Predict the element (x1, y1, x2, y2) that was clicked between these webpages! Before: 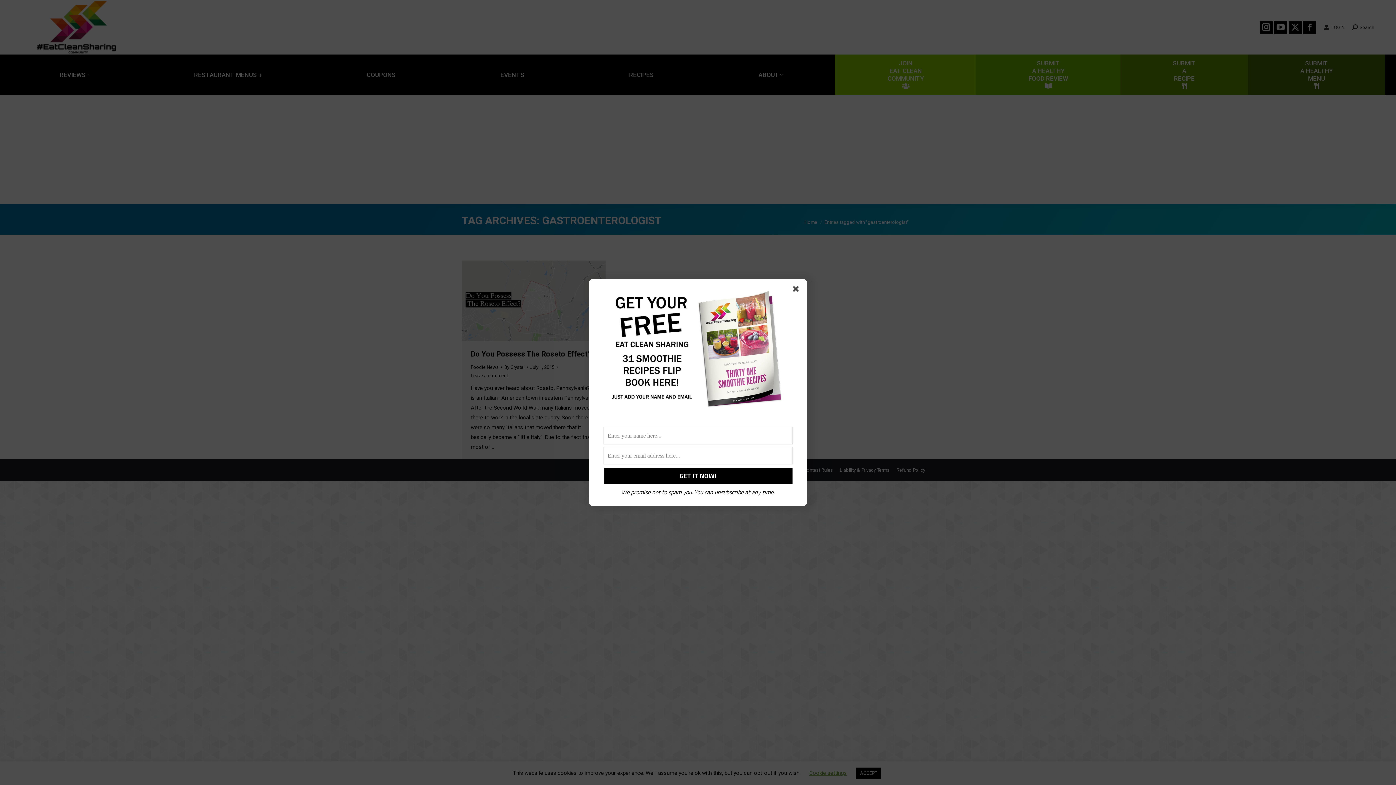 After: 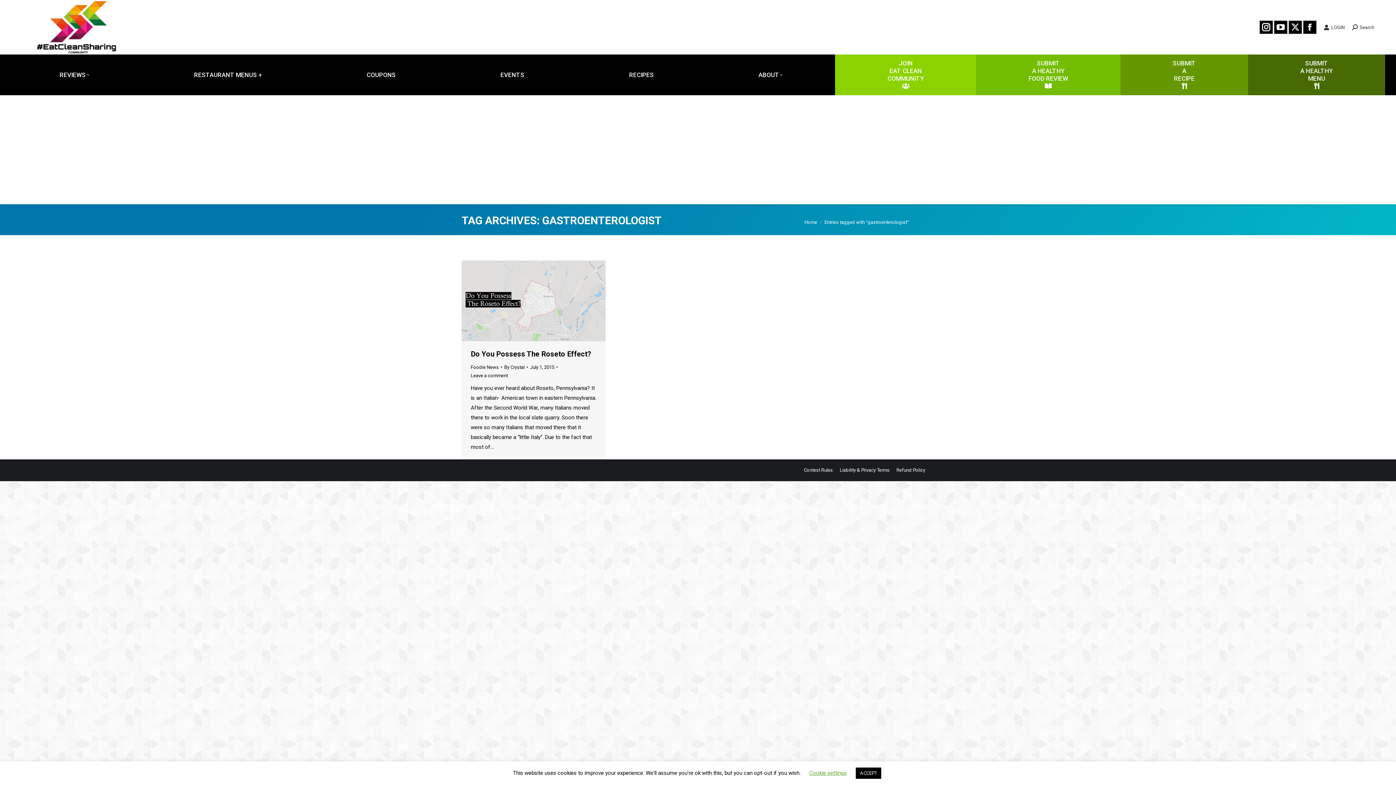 Action: bbox: (793, 286, 801, 295)